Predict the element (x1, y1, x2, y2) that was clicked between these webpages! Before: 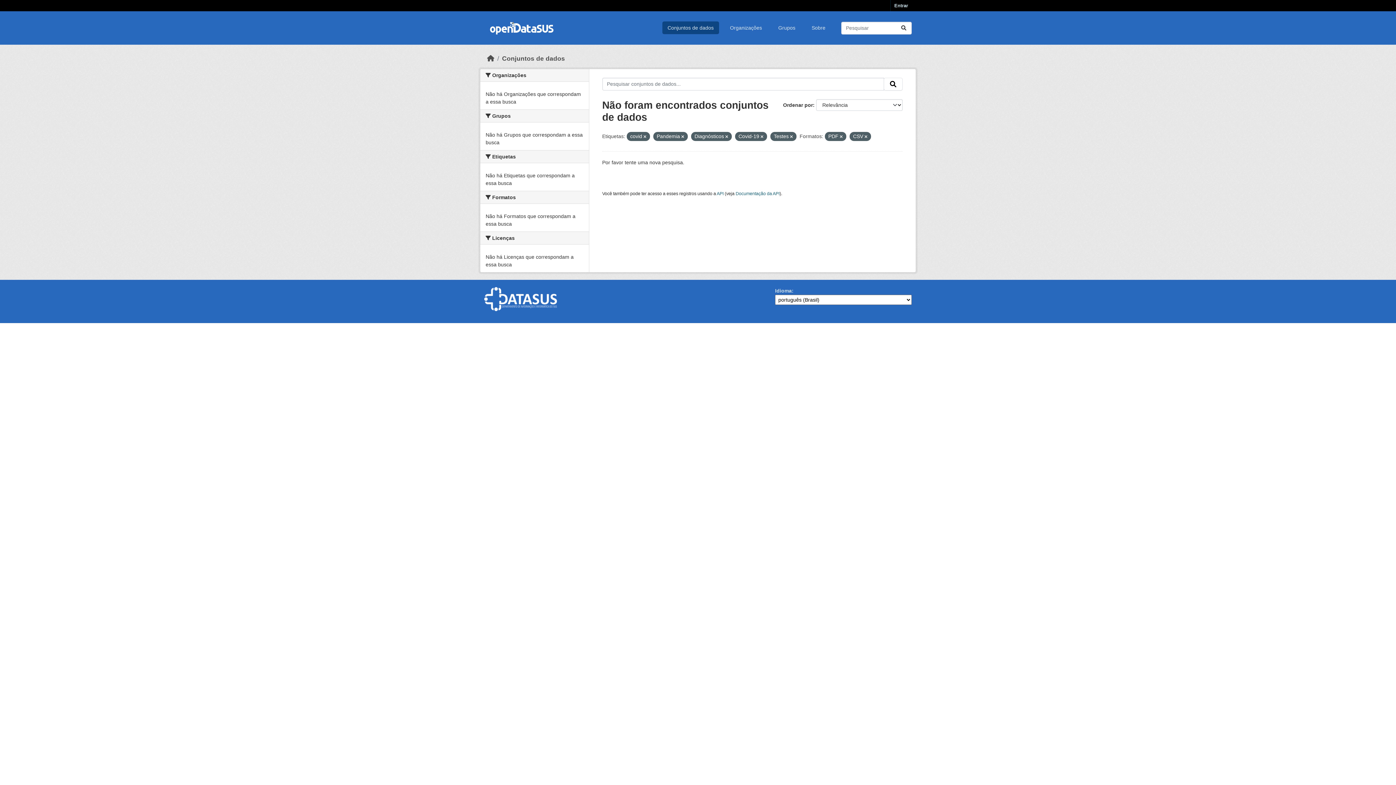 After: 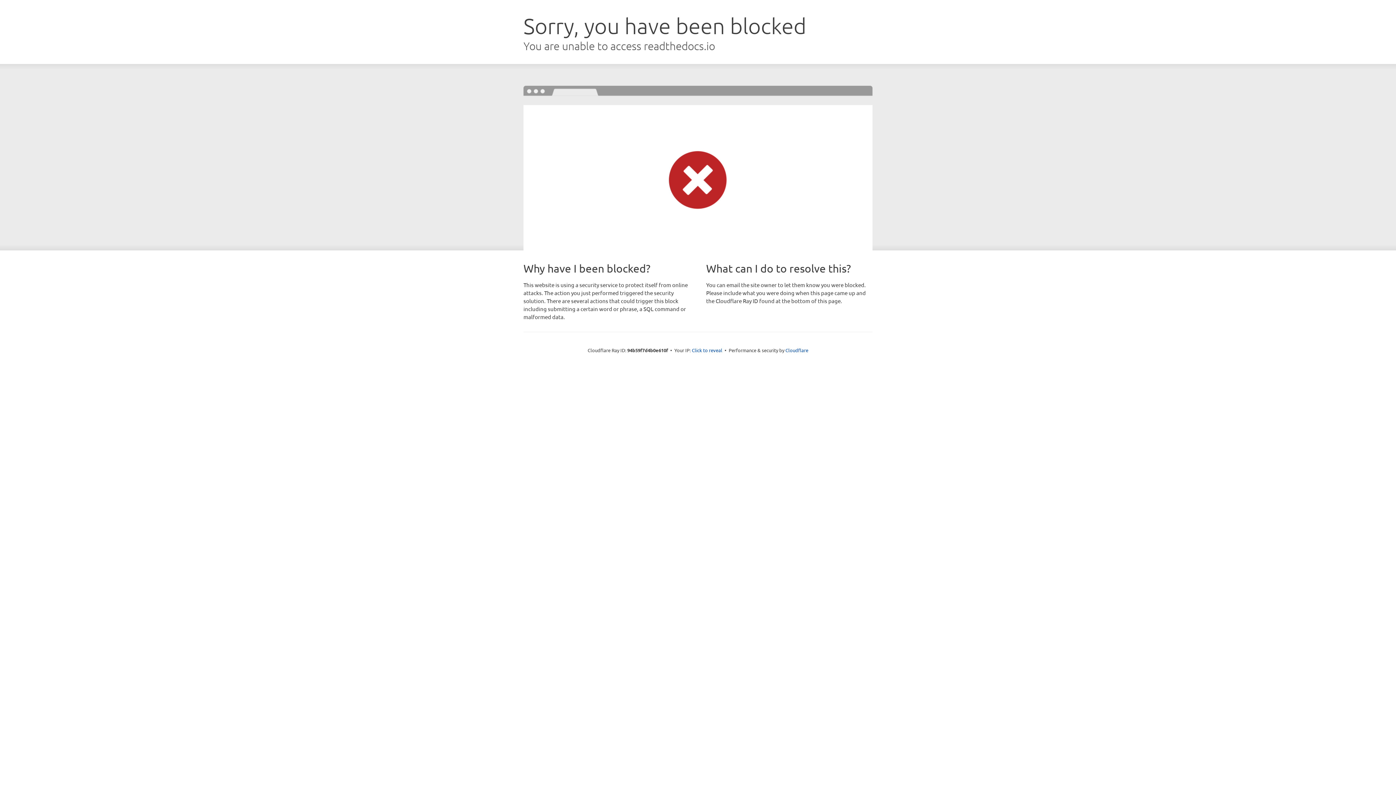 Action: label: Documentação da API bbox: (735, 191, 779, 196)